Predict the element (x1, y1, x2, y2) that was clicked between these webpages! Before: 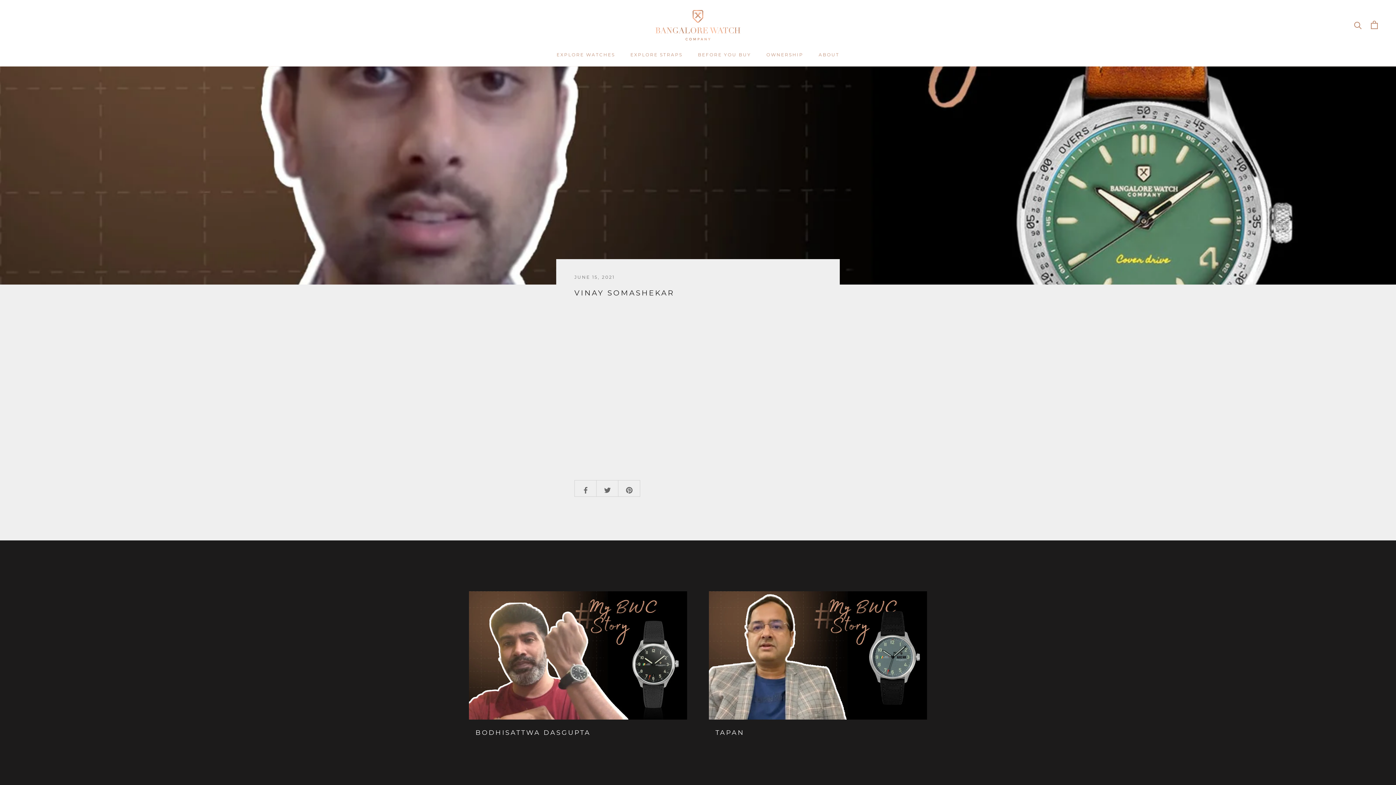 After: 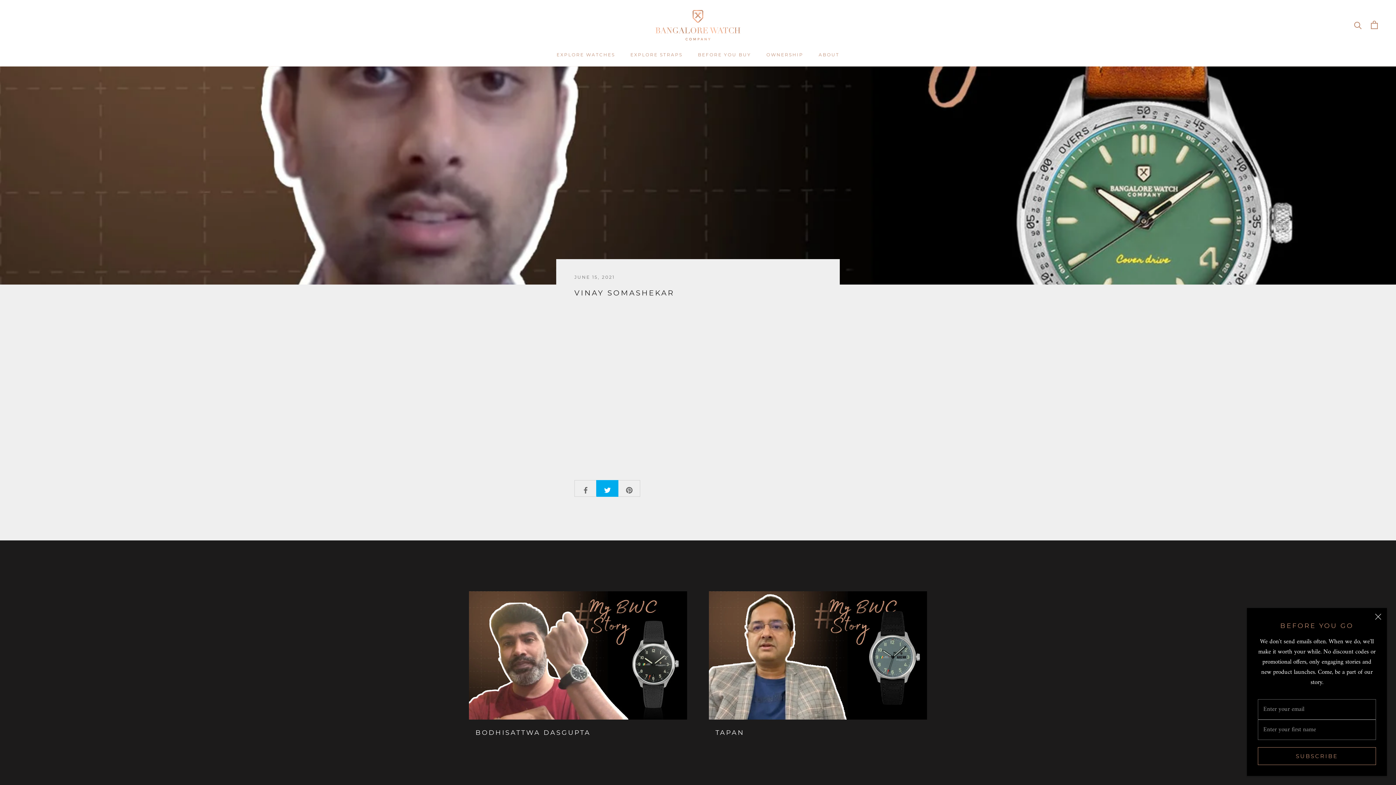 Action: bbox: (596, 480, 618, 496)